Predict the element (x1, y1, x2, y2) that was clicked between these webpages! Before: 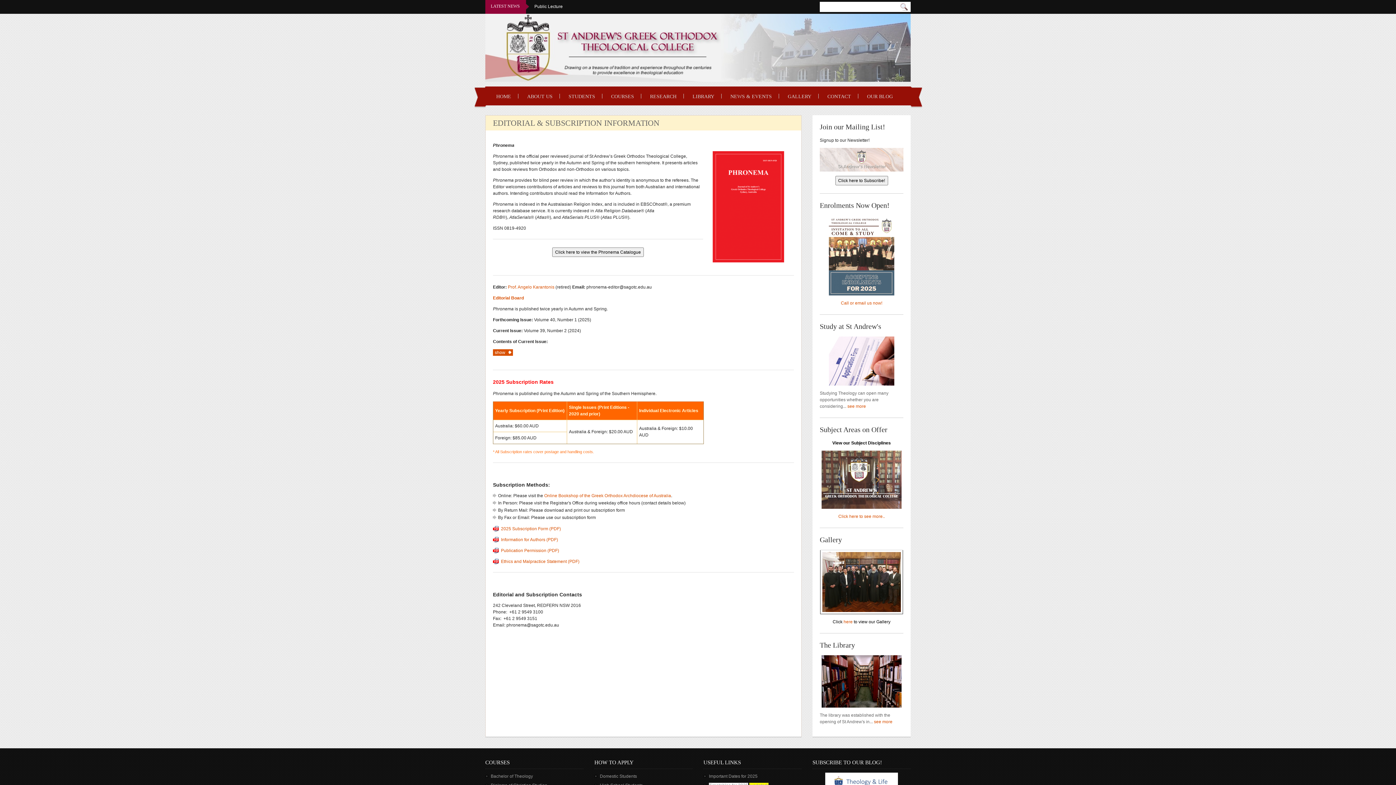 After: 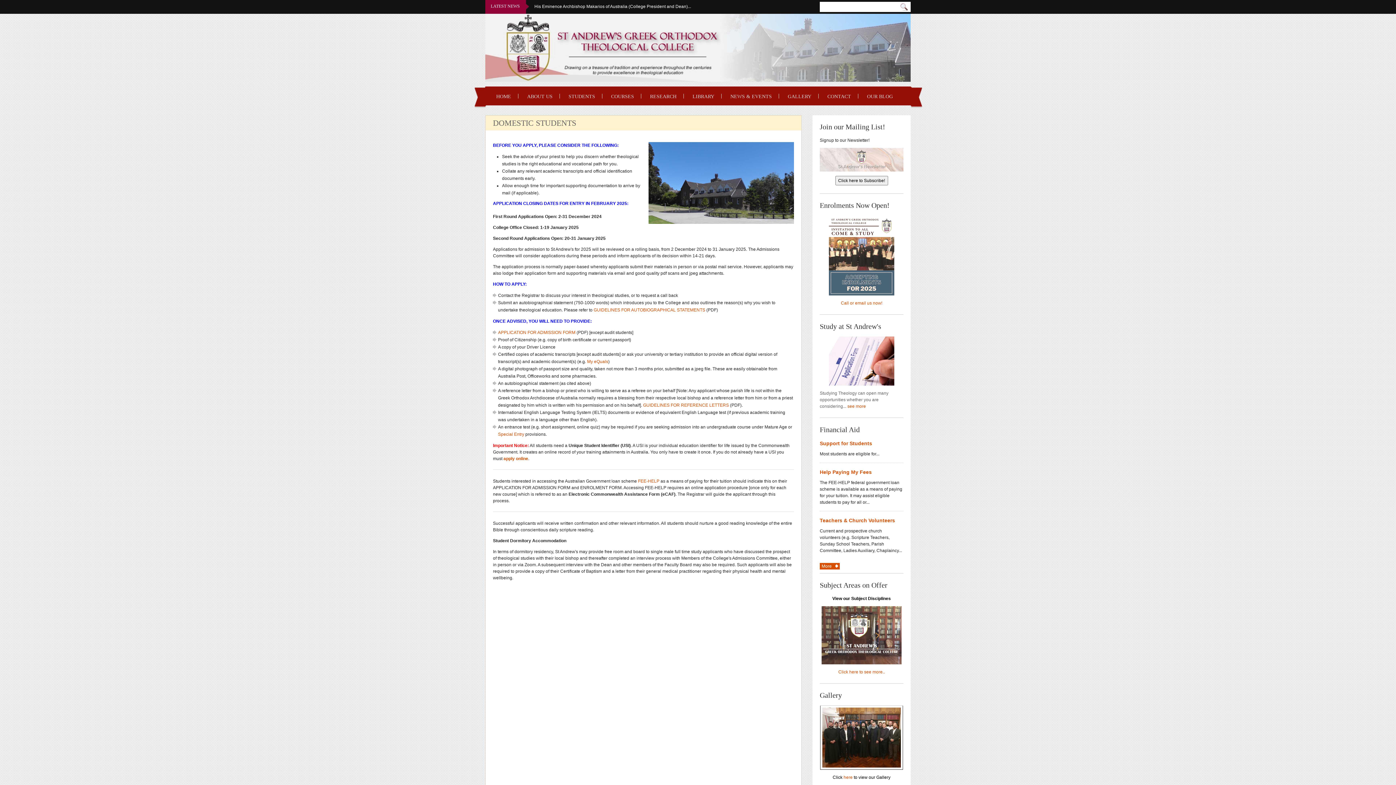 Action: label: Domestic Students bbox: (600, 774, 637, 779)